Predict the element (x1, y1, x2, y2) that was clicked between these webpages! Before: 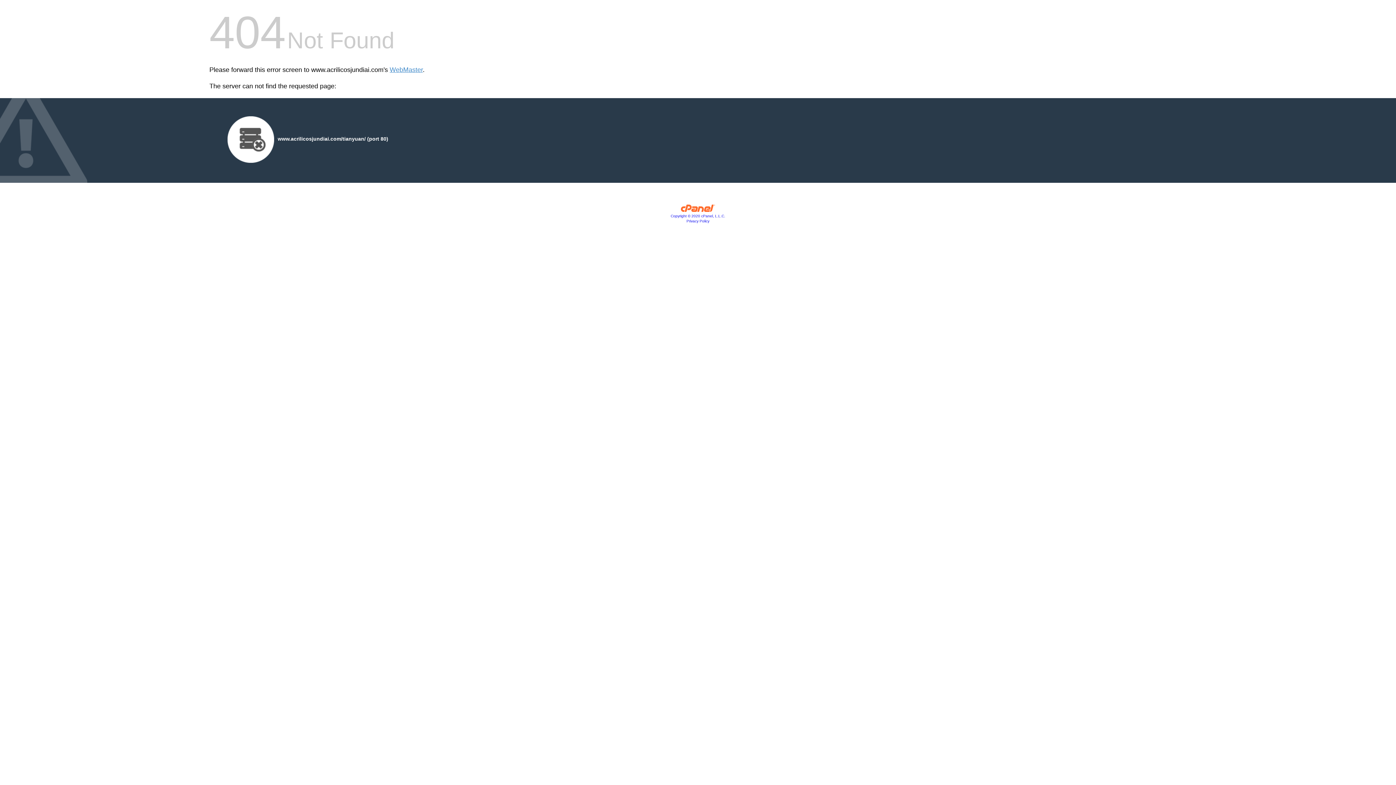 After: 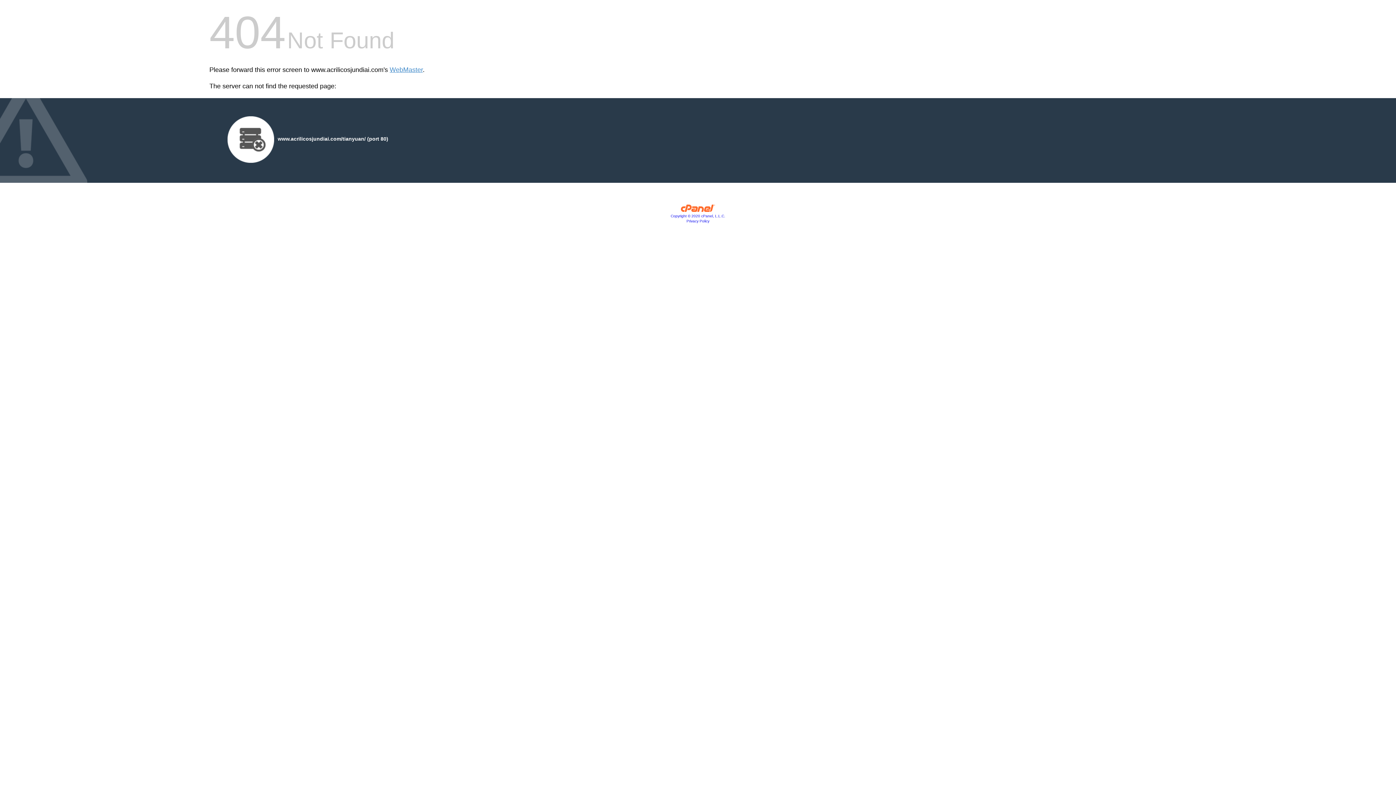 Action: bbox: (680, 207, 715, 213)